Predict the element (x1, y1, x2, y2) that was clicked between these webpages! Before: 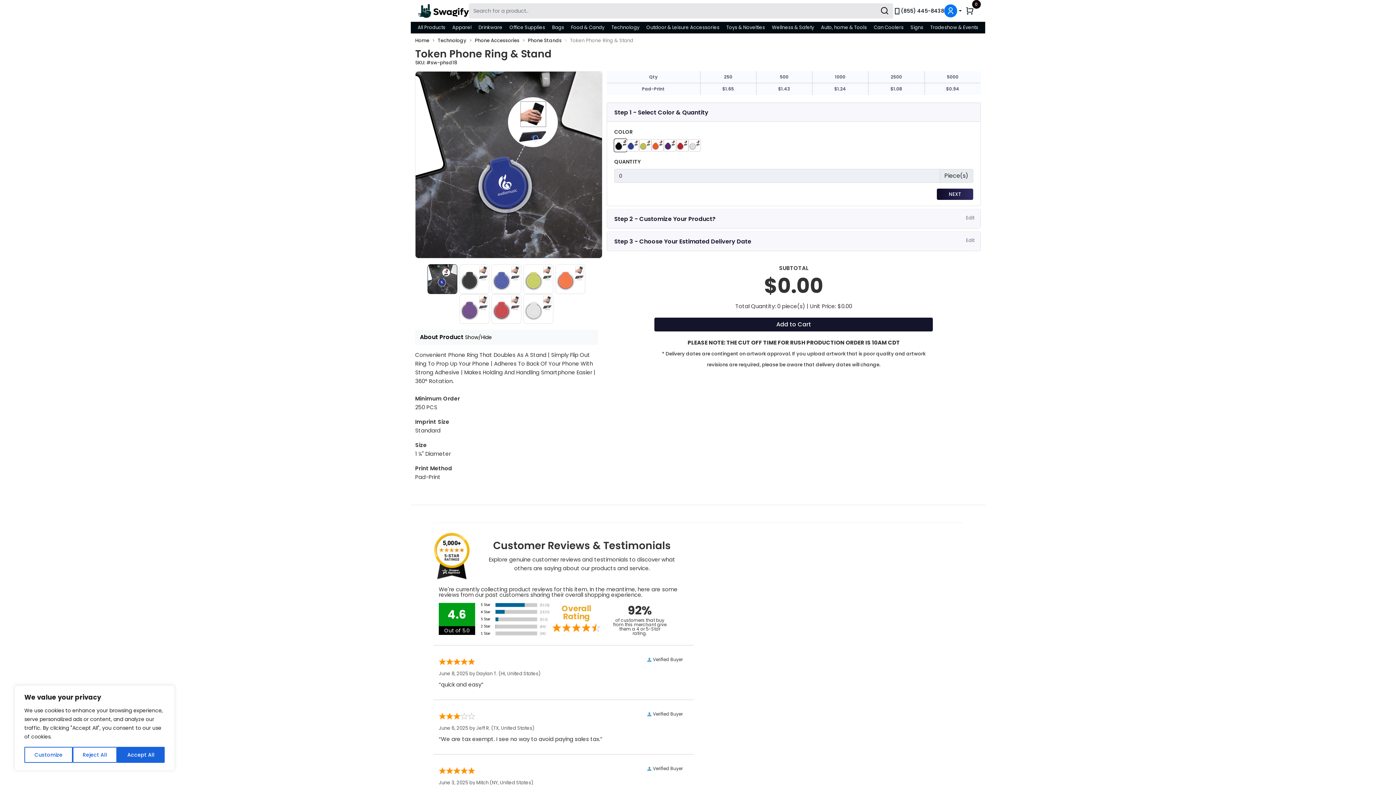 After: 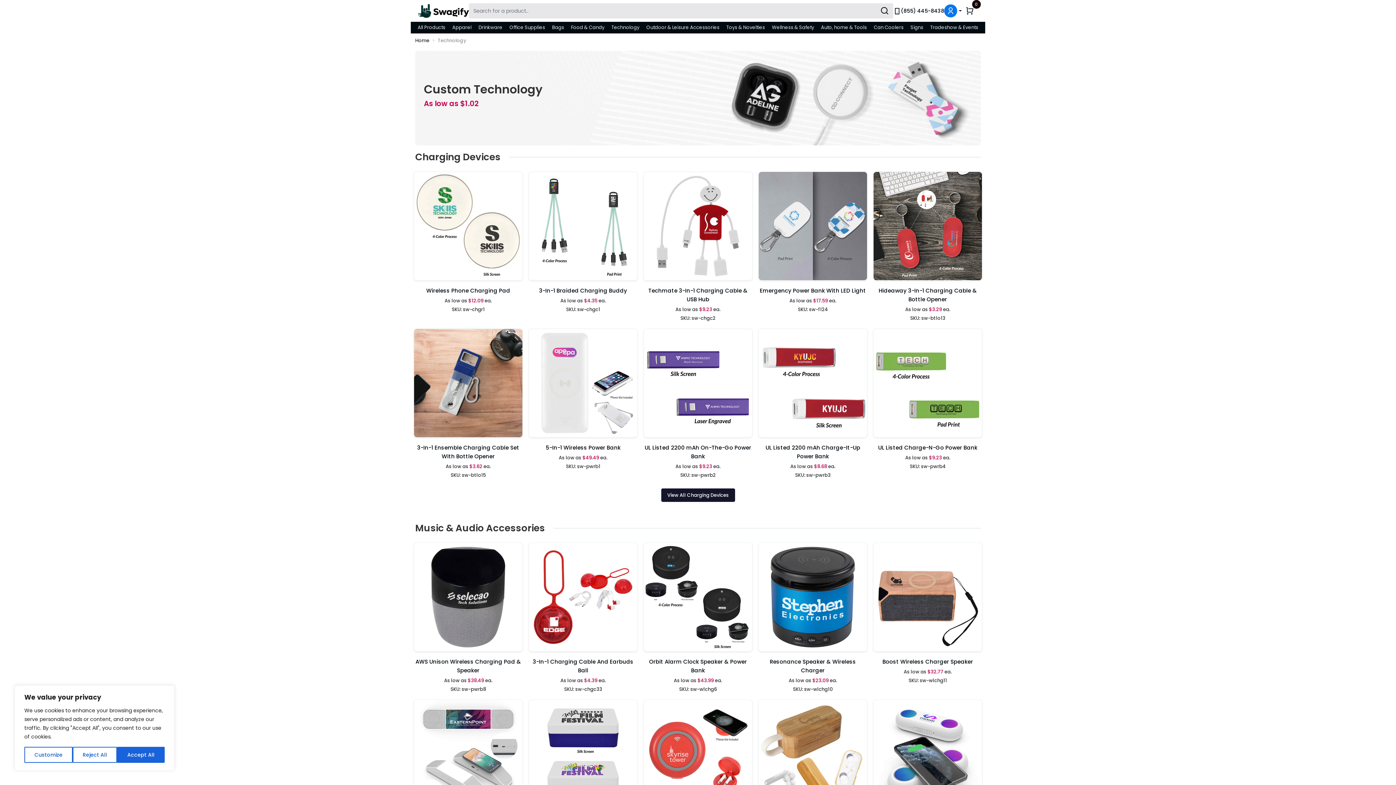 Action: label: Technology bbox: (437, 37, 466, 44)